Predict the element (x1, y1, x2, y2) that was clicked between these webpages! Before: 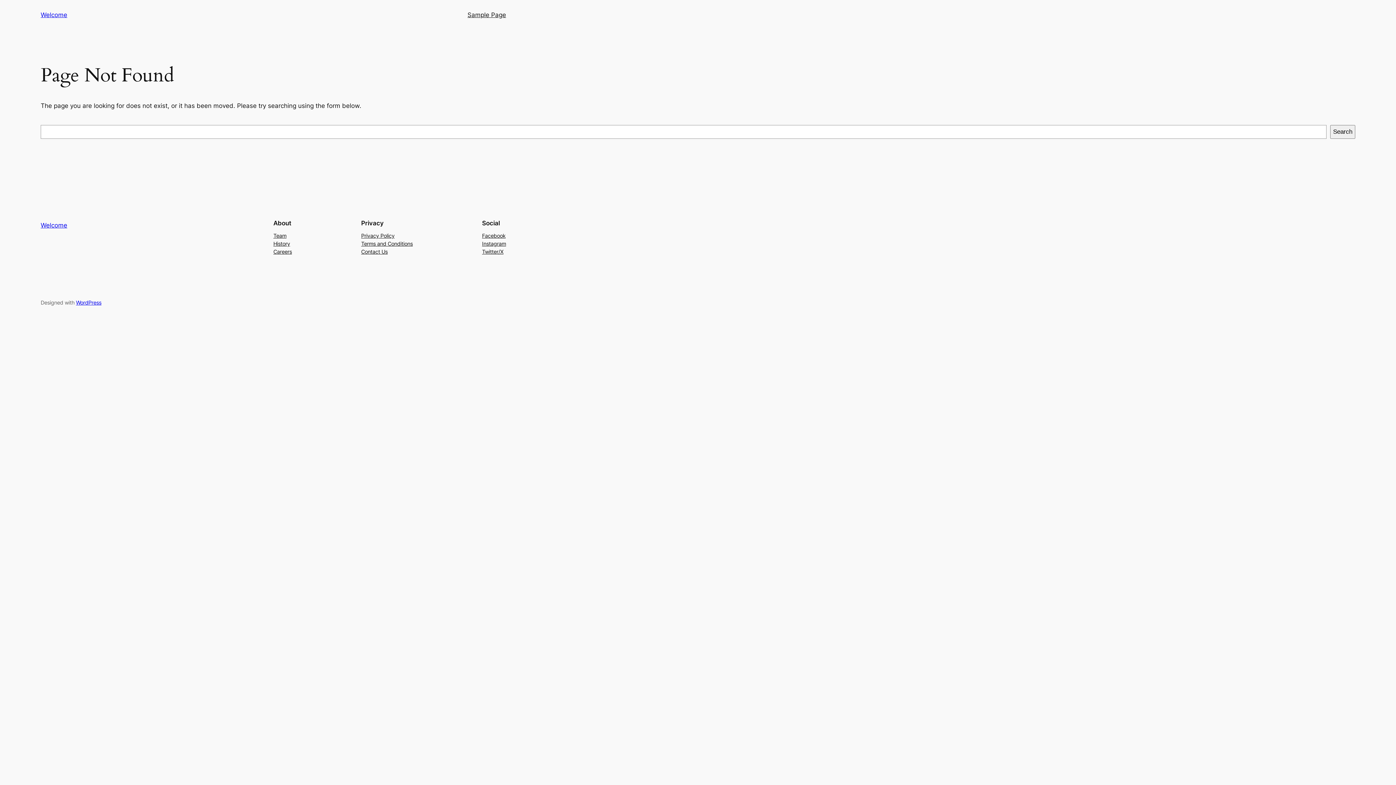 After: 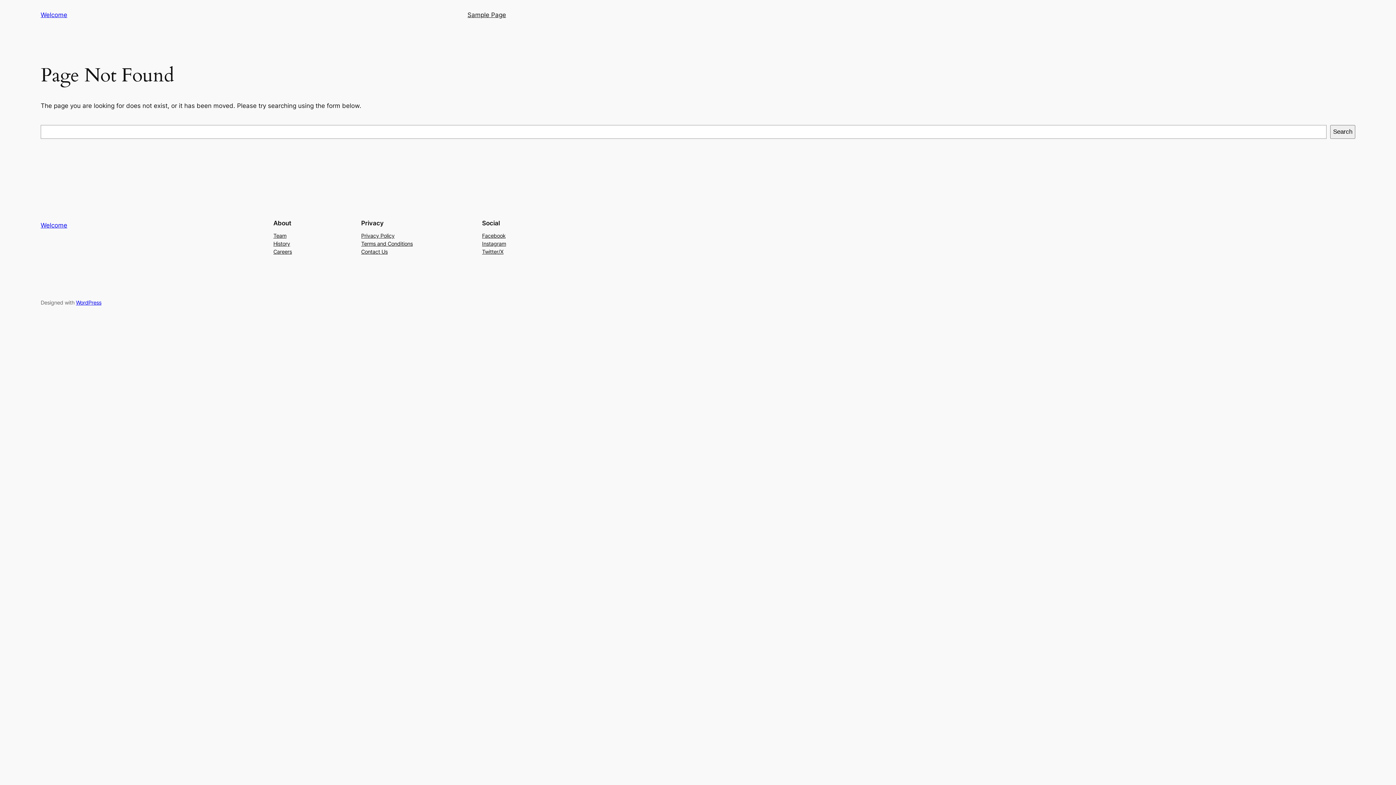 Action: label: Team bbox: (273, 231, 286, 239)